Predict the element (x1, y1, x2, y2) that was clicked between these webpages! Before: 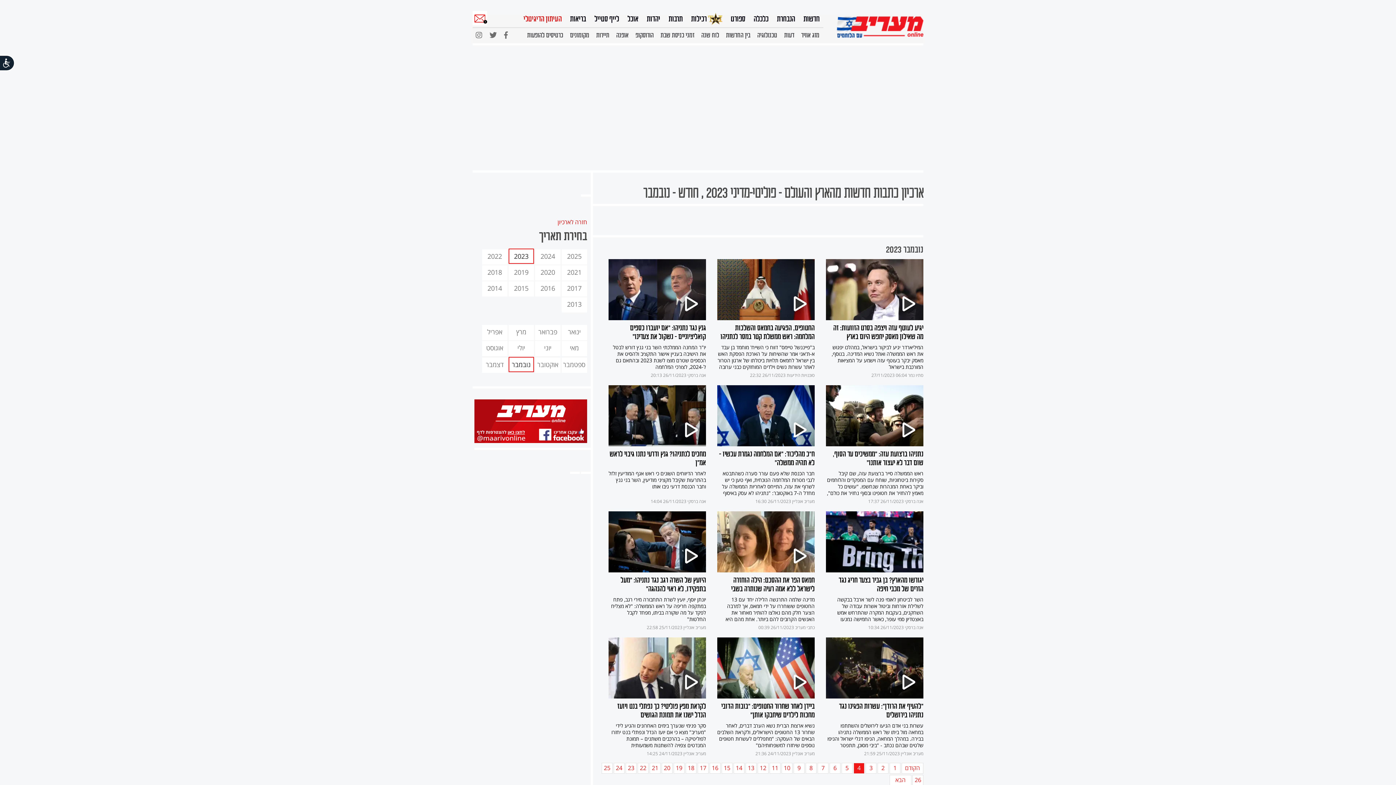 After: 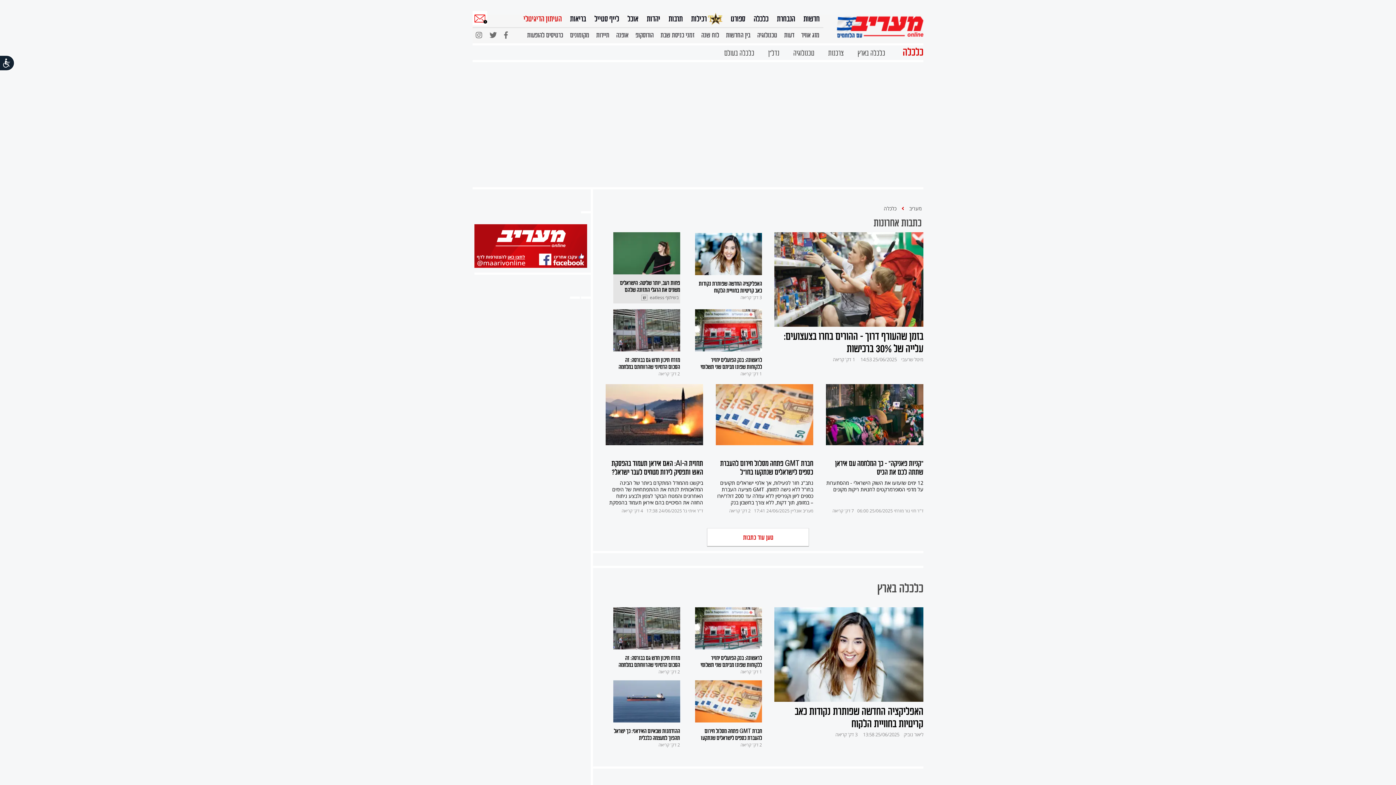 Action: bbox: (753, 10, 768, 25) label: כלכלה